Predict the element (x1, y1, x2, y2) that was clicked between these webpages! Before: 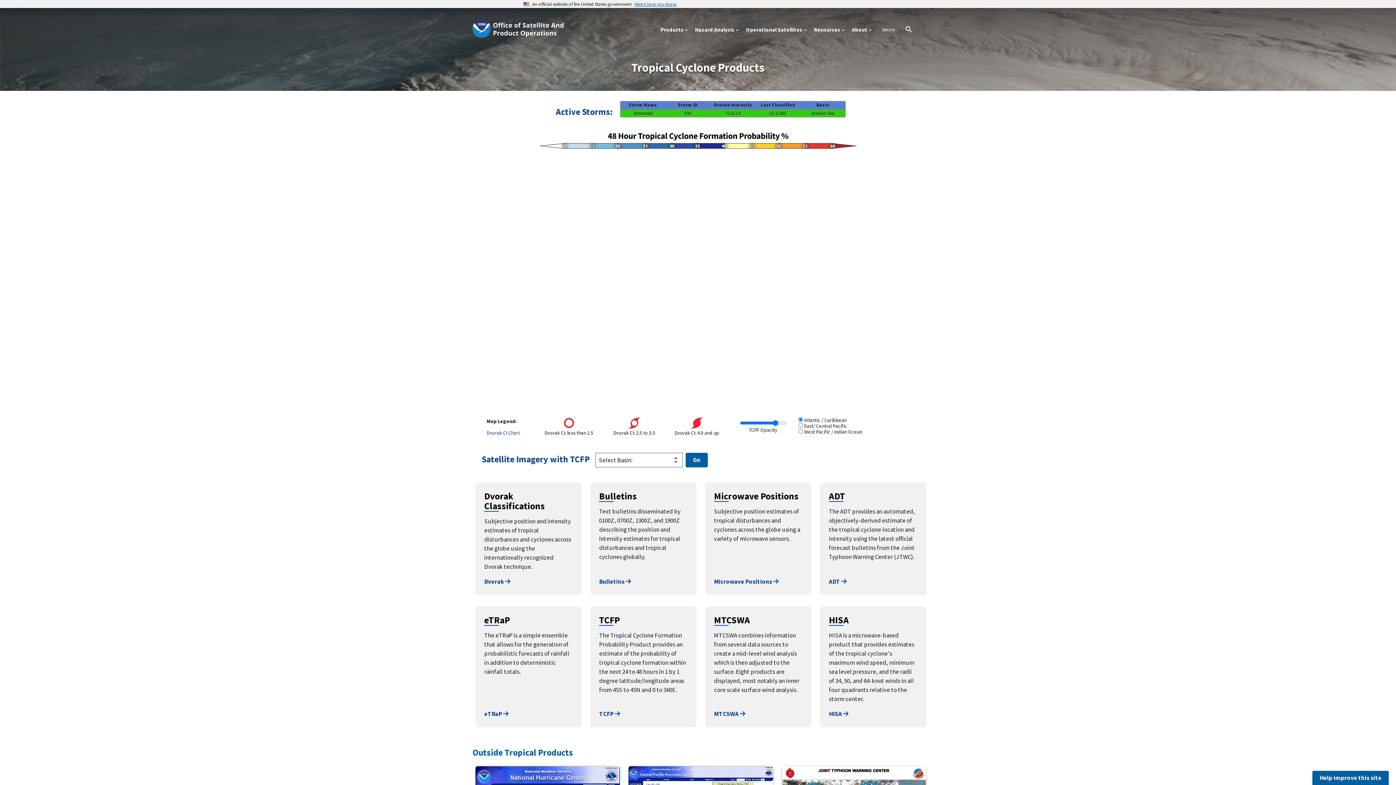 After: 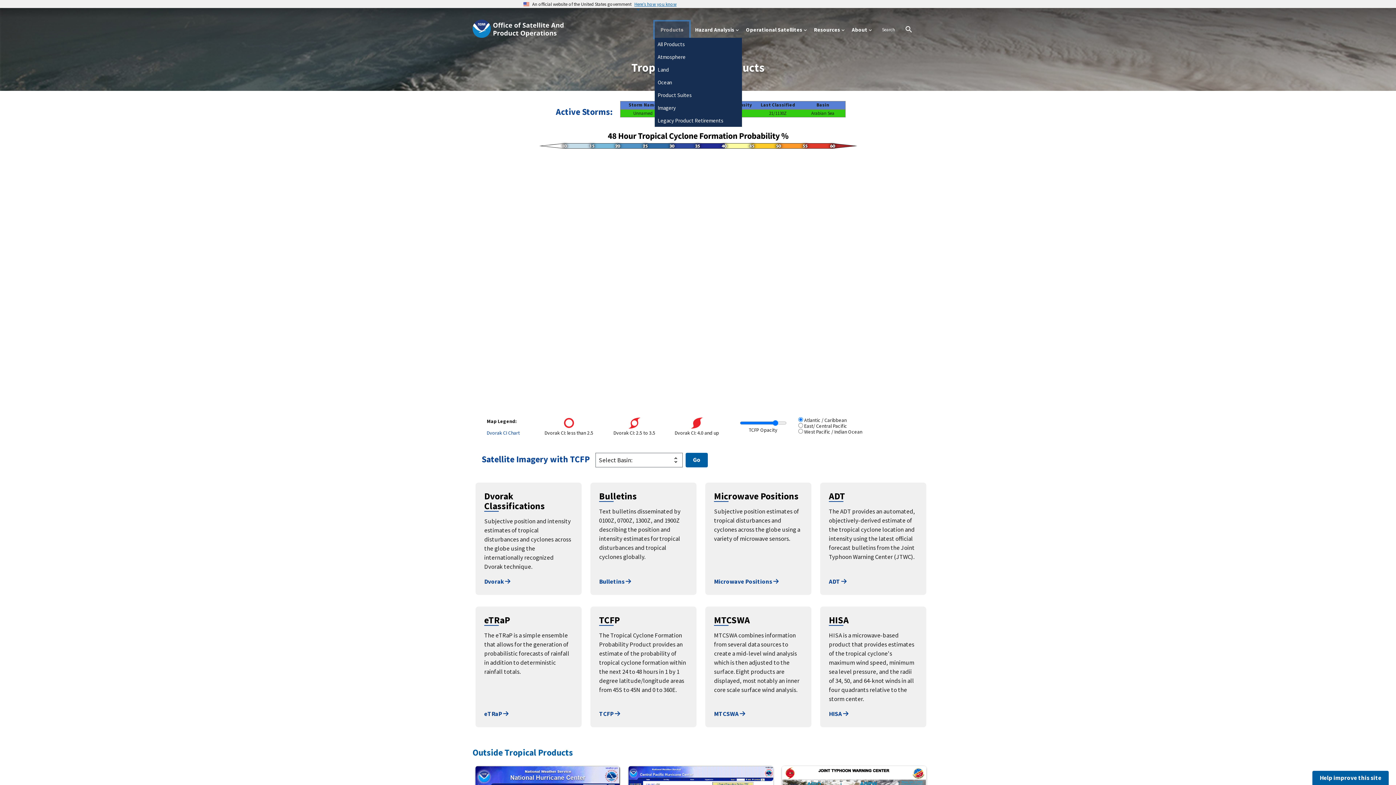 Action: label: Products bbox: (654, 21, 689, 37)